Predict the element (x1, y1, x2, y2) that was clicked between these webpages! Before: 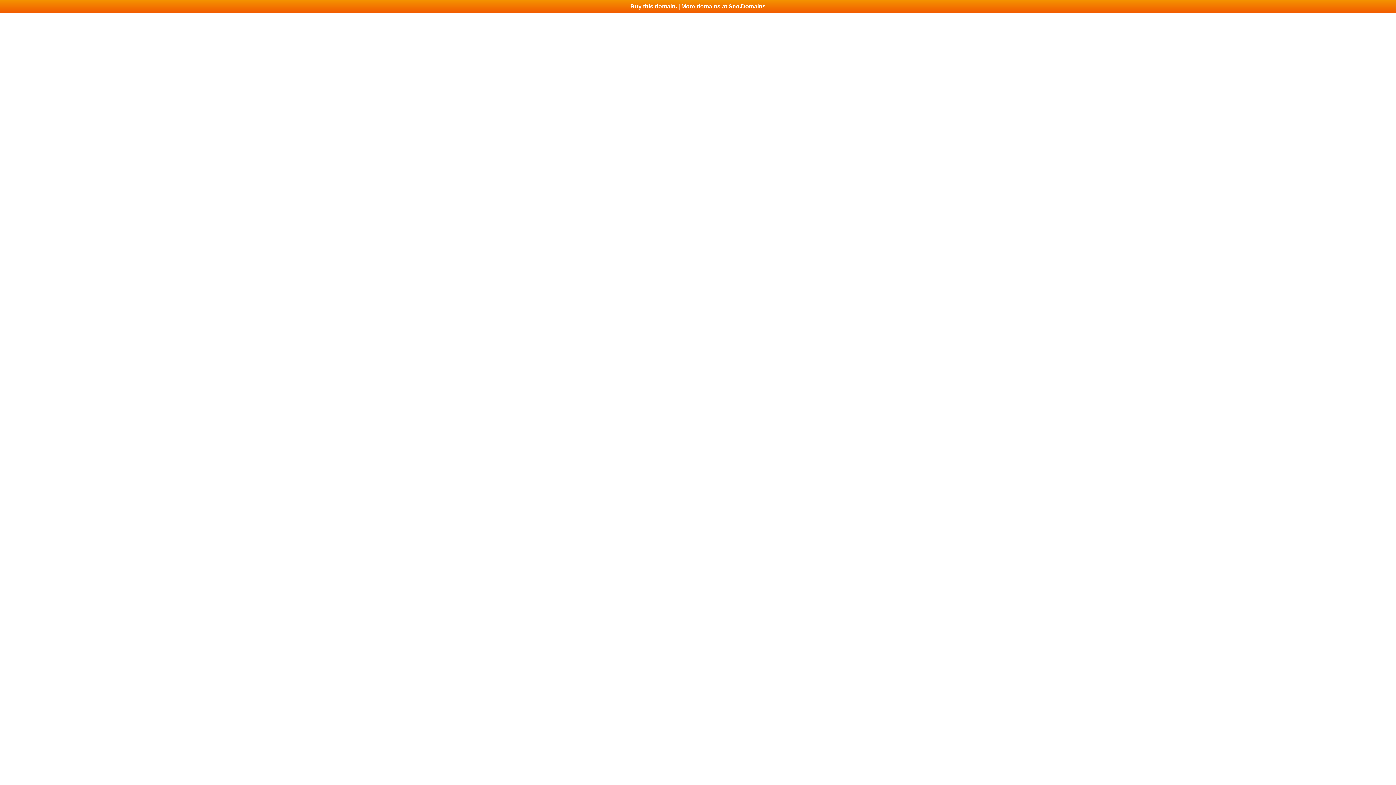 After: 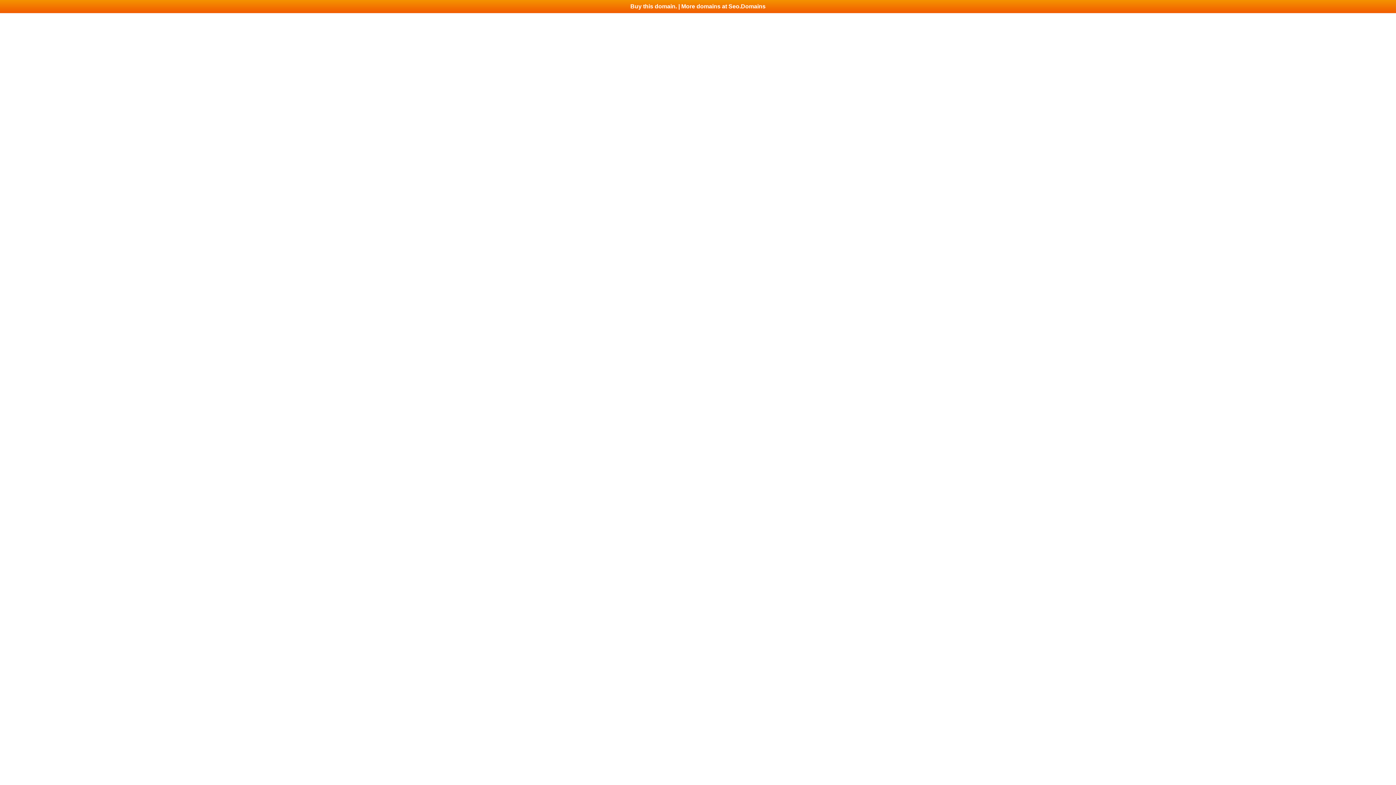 Action: label: Buy this domain. | More domains at Seo.Domains bbox: (0, 0, 1396, 13)